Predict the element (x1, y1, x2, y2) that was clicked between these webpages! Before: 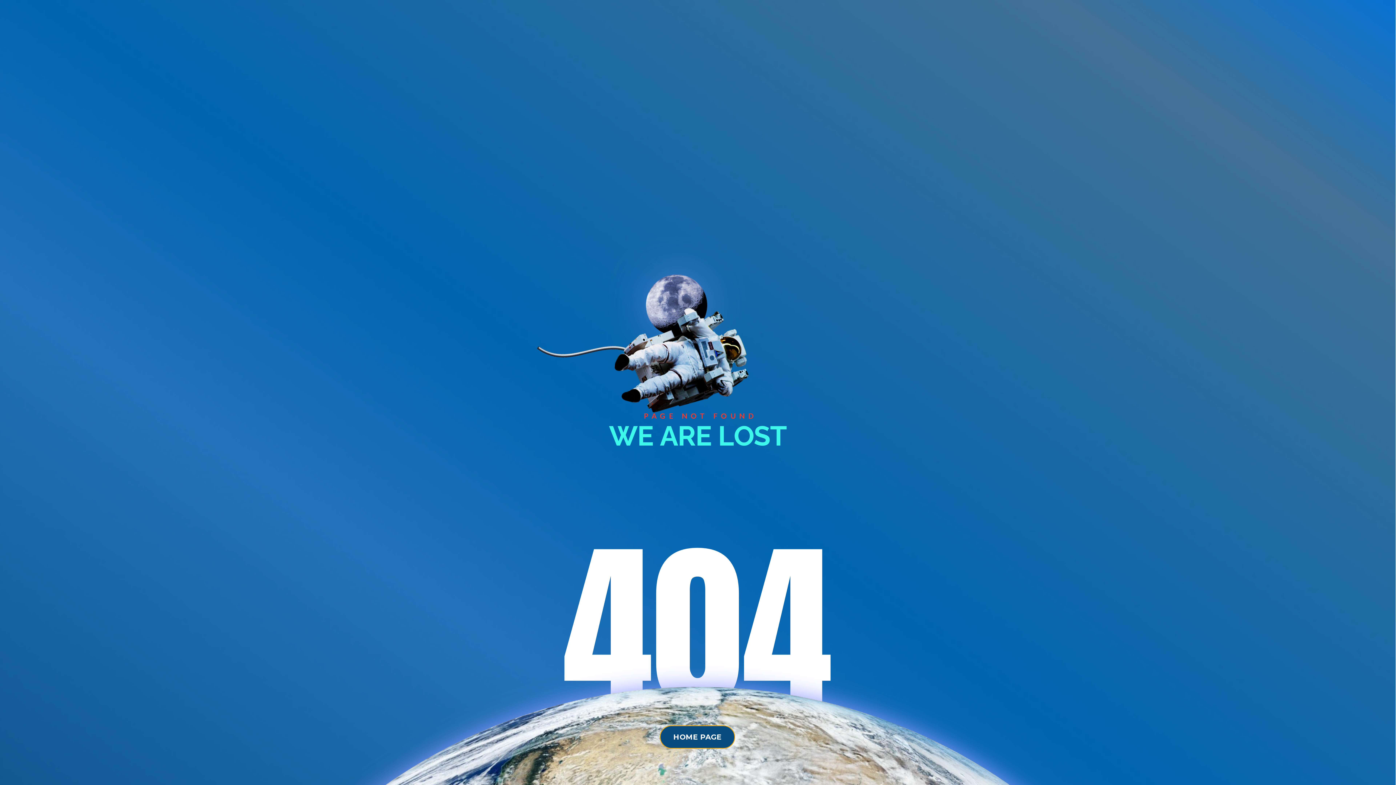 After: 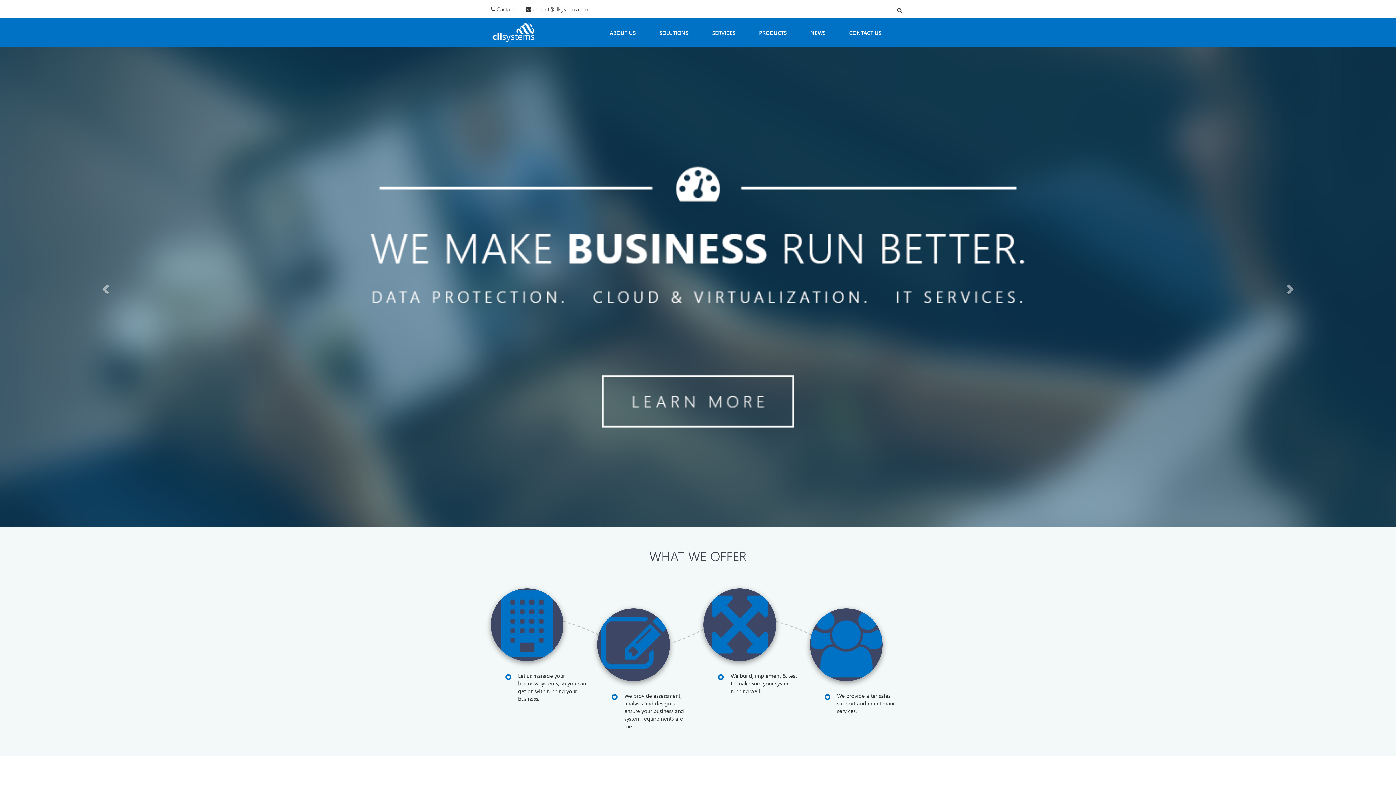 Action: label: HOME PAGE bbox: (660, 725, 735, 749)